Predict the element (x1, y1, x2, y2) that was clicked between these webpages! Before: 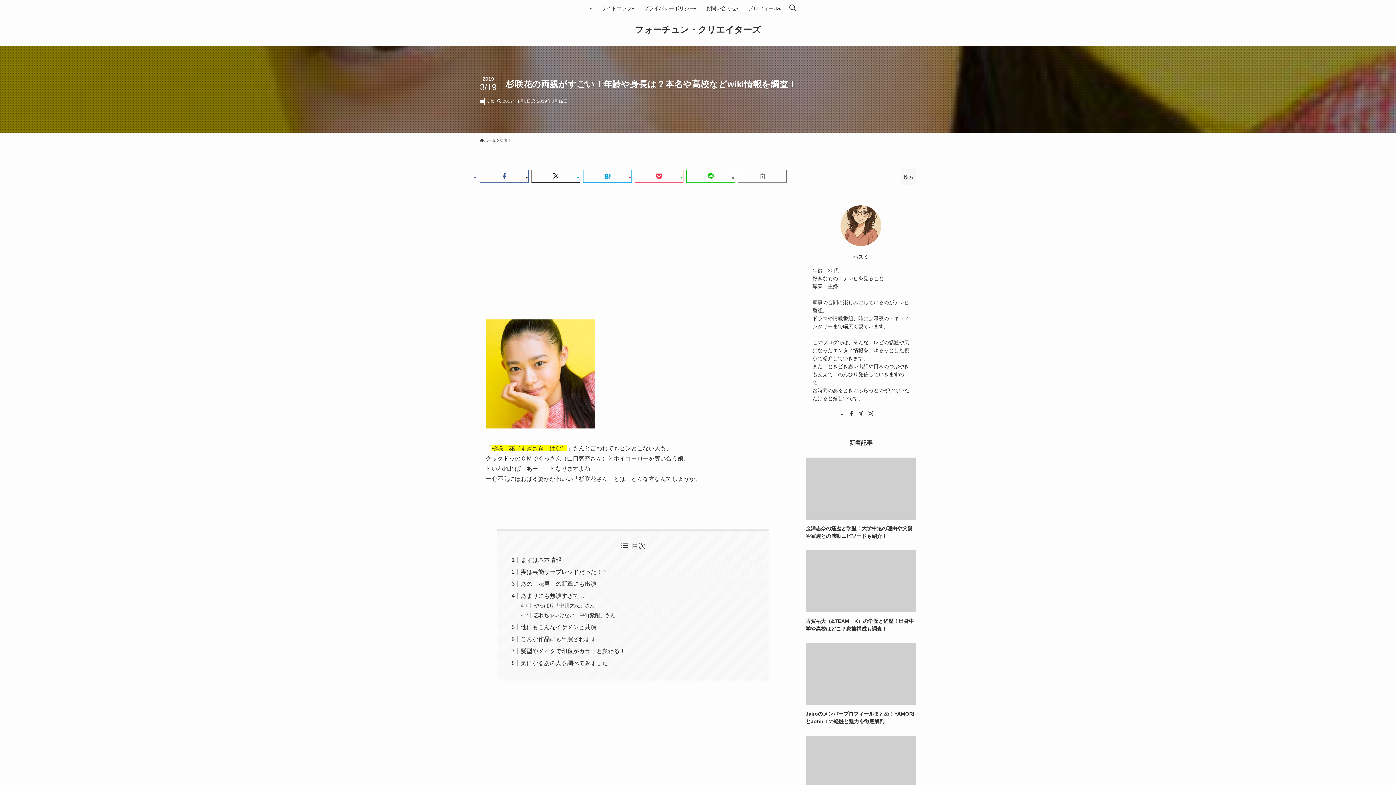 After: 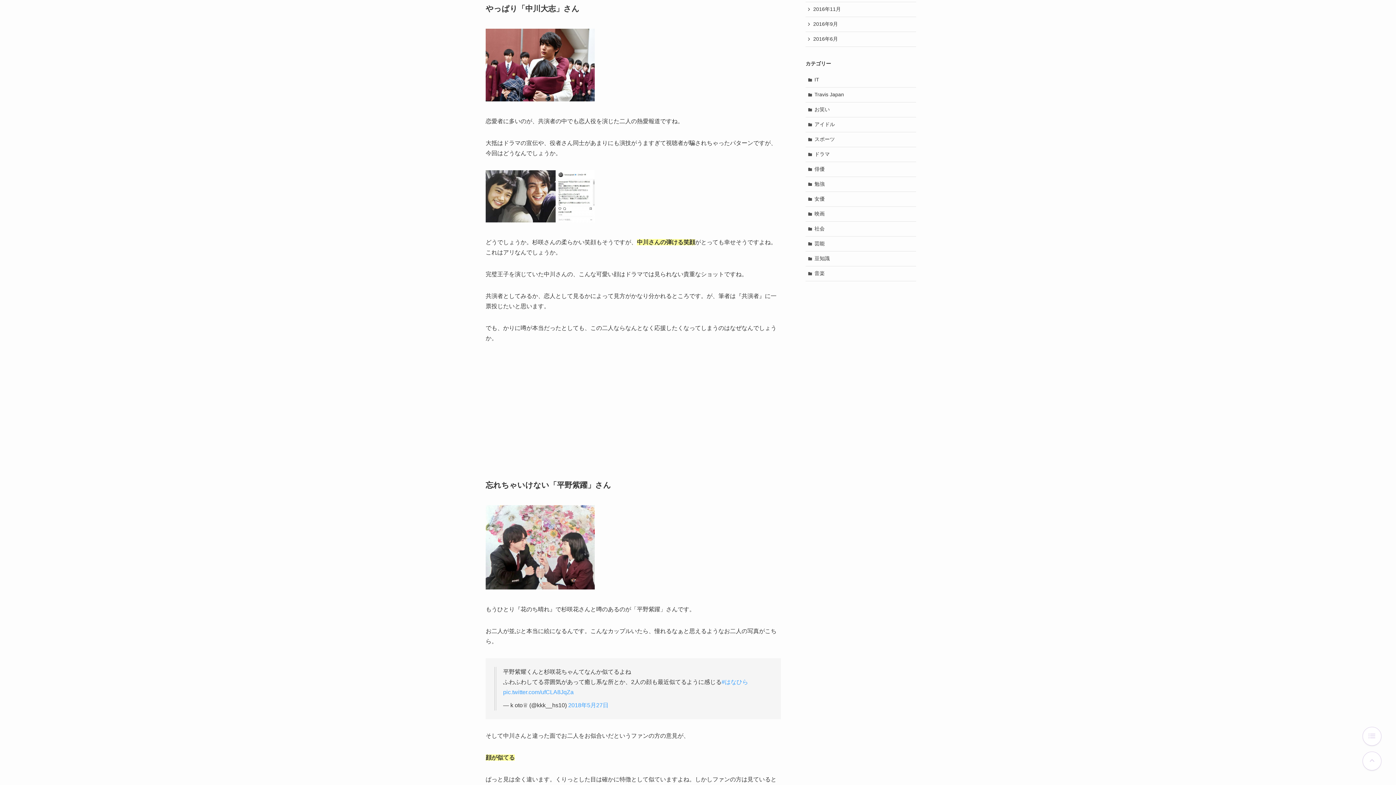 Action: bbox: (533, 603, 595, 608) label: やっぱり「中川大志」さん